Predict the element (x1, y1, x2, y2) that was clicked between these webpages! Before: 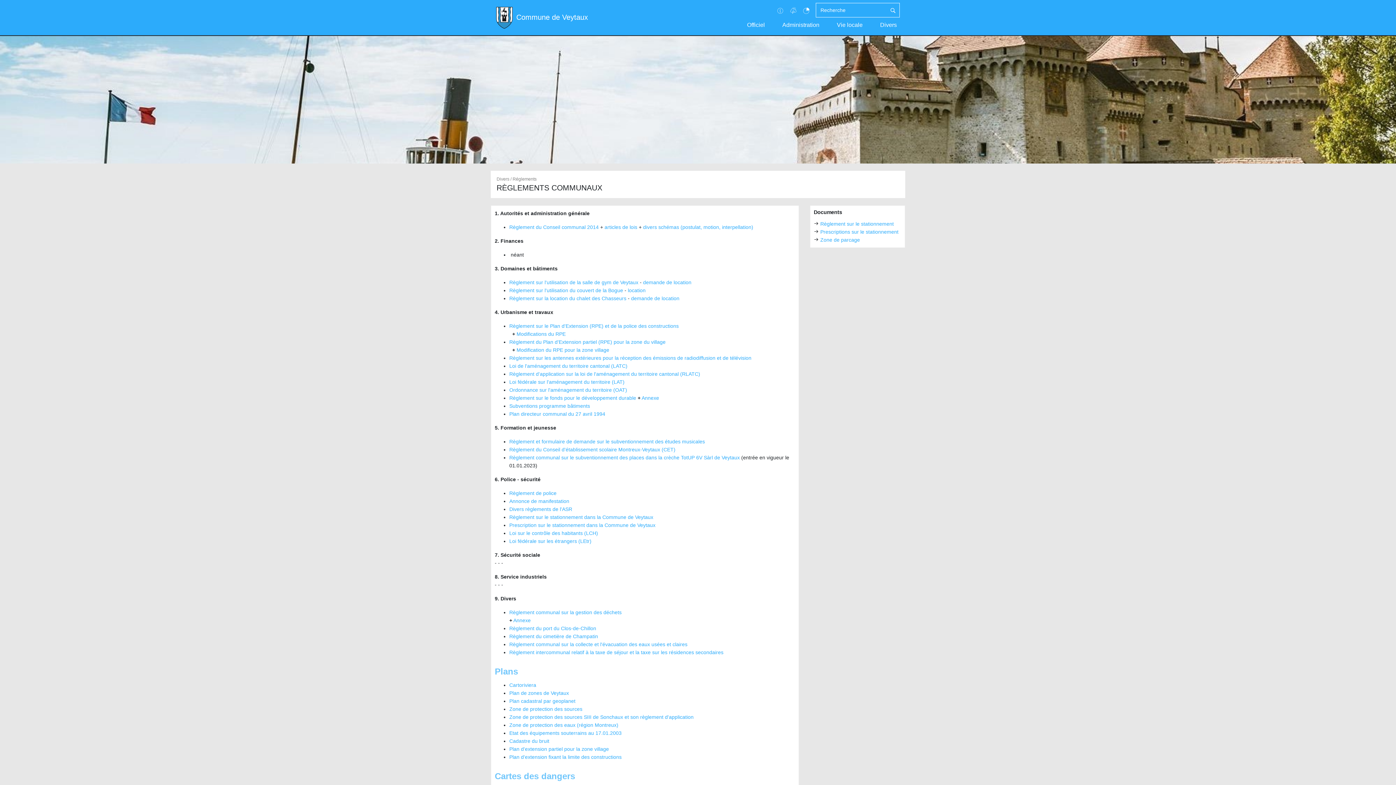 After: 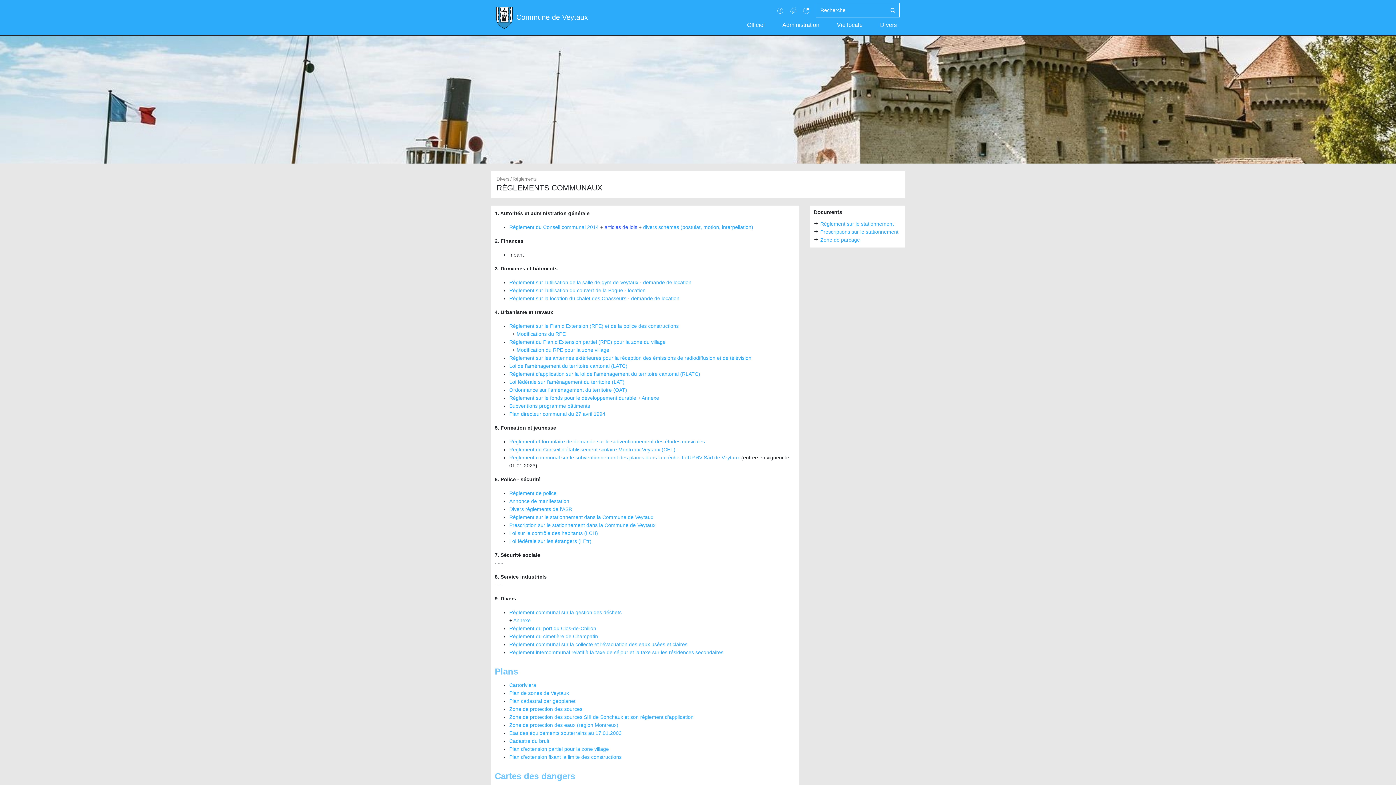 Action: label: articles de lois bbox: (604, 224, 637, 230)